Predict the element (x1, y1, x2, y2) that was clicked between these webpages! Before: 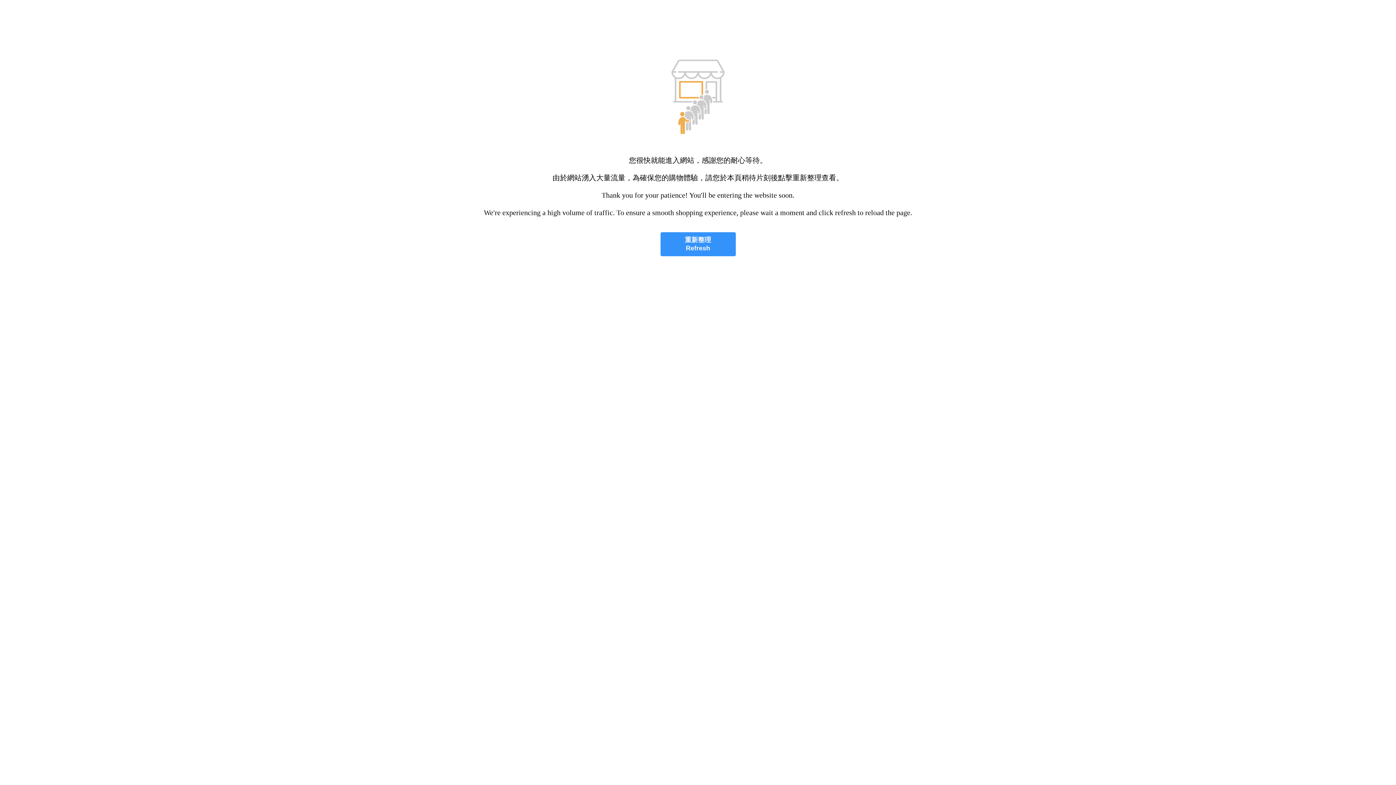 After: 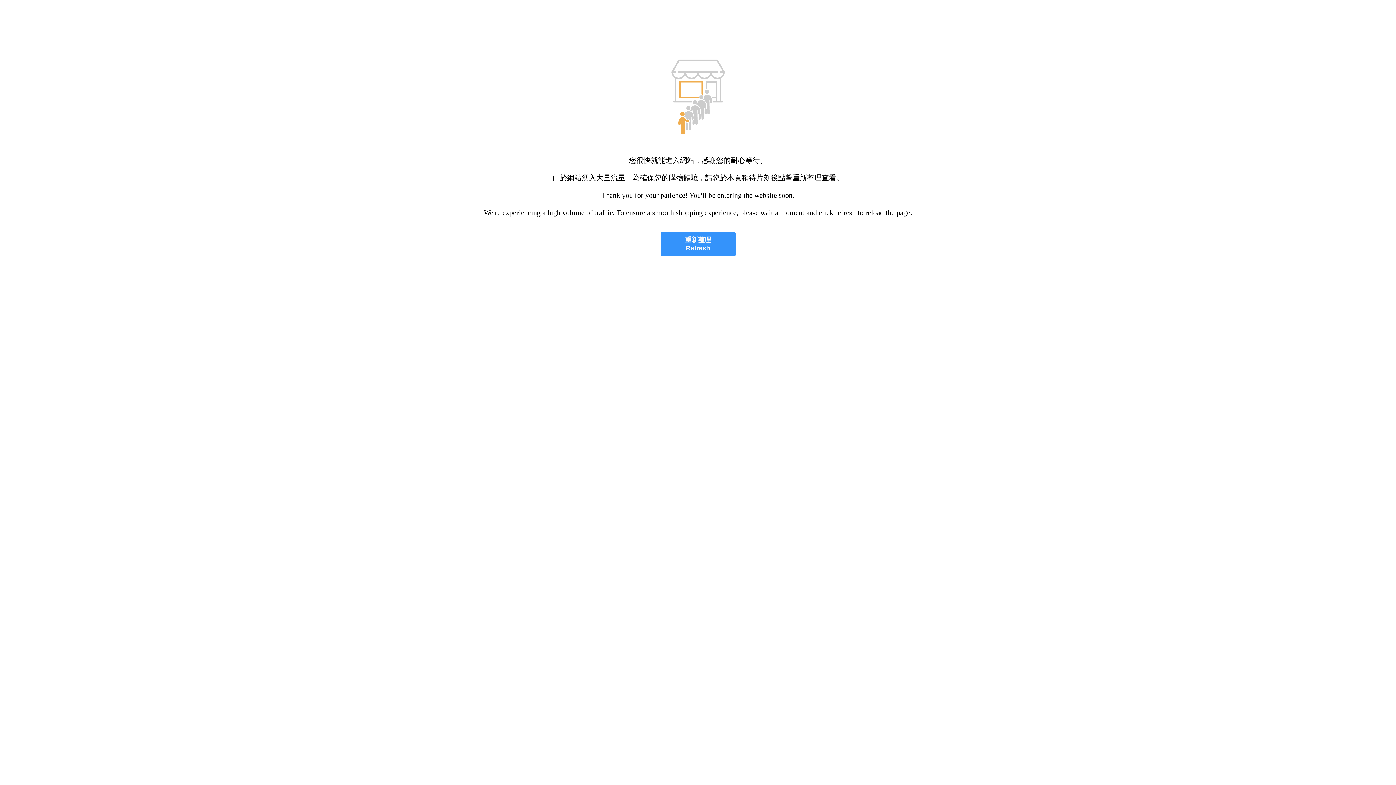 Action: label: 重新整理
Refresh bbox: (660, 232, 735, 256)